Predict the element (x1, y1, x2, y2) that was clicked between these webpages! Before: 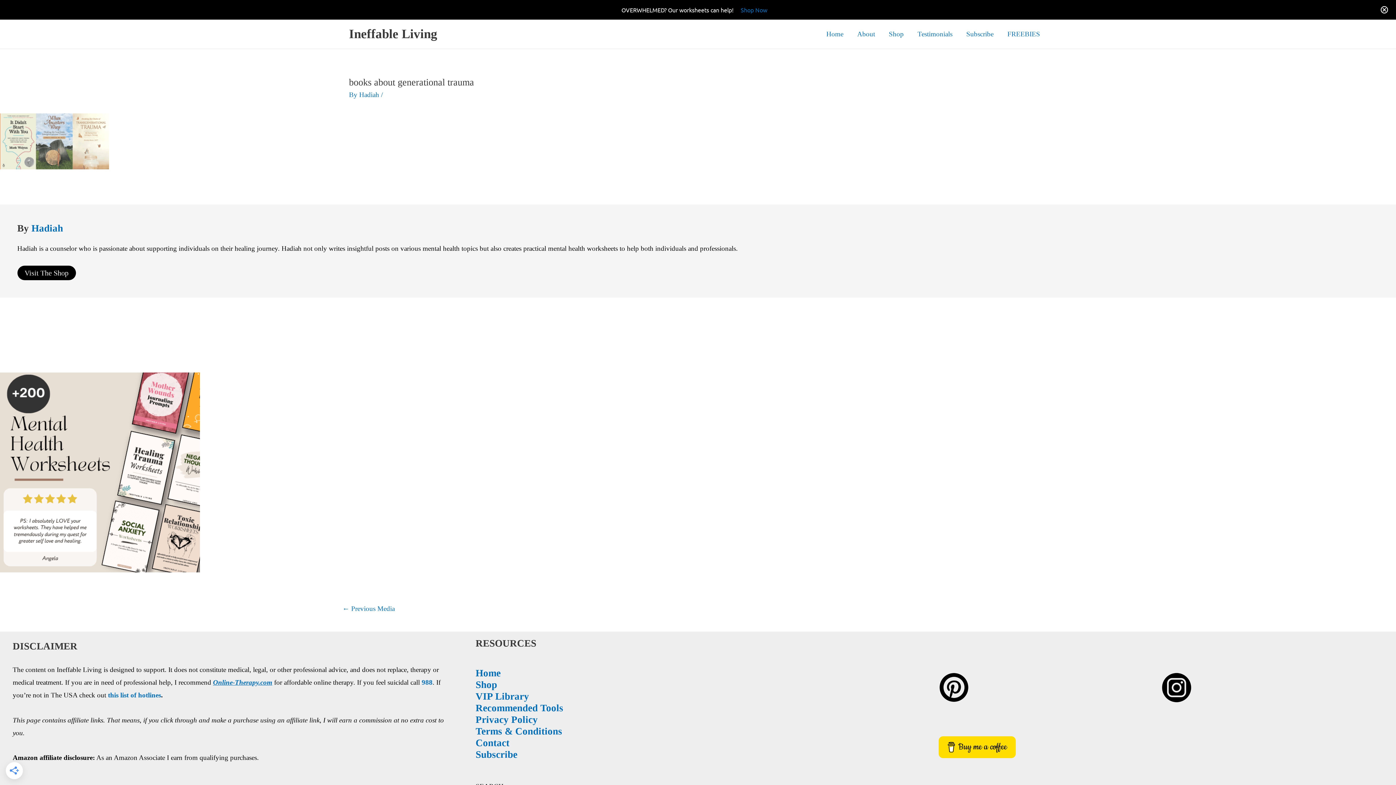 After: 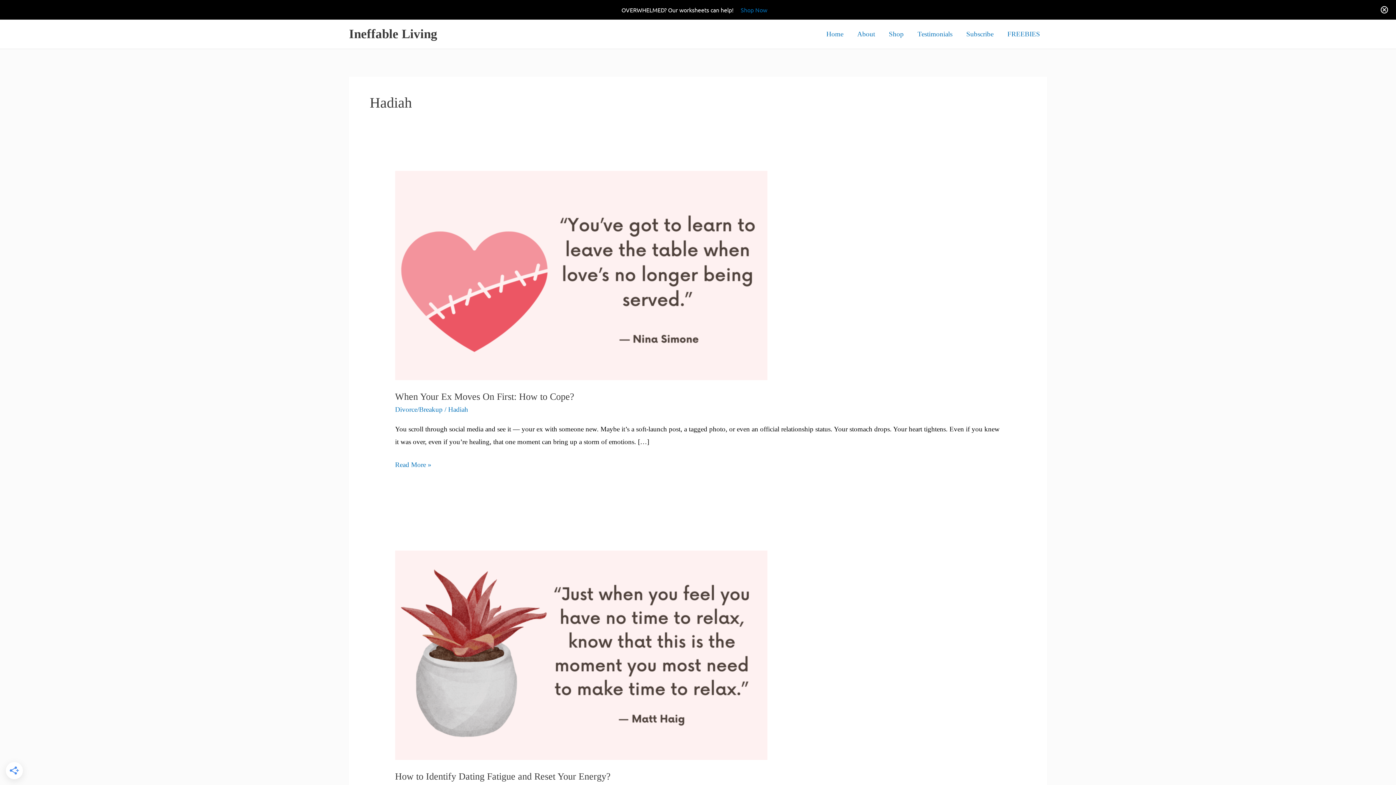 Action: label: Hadiah  bbox: (359, 90, 381, 98)